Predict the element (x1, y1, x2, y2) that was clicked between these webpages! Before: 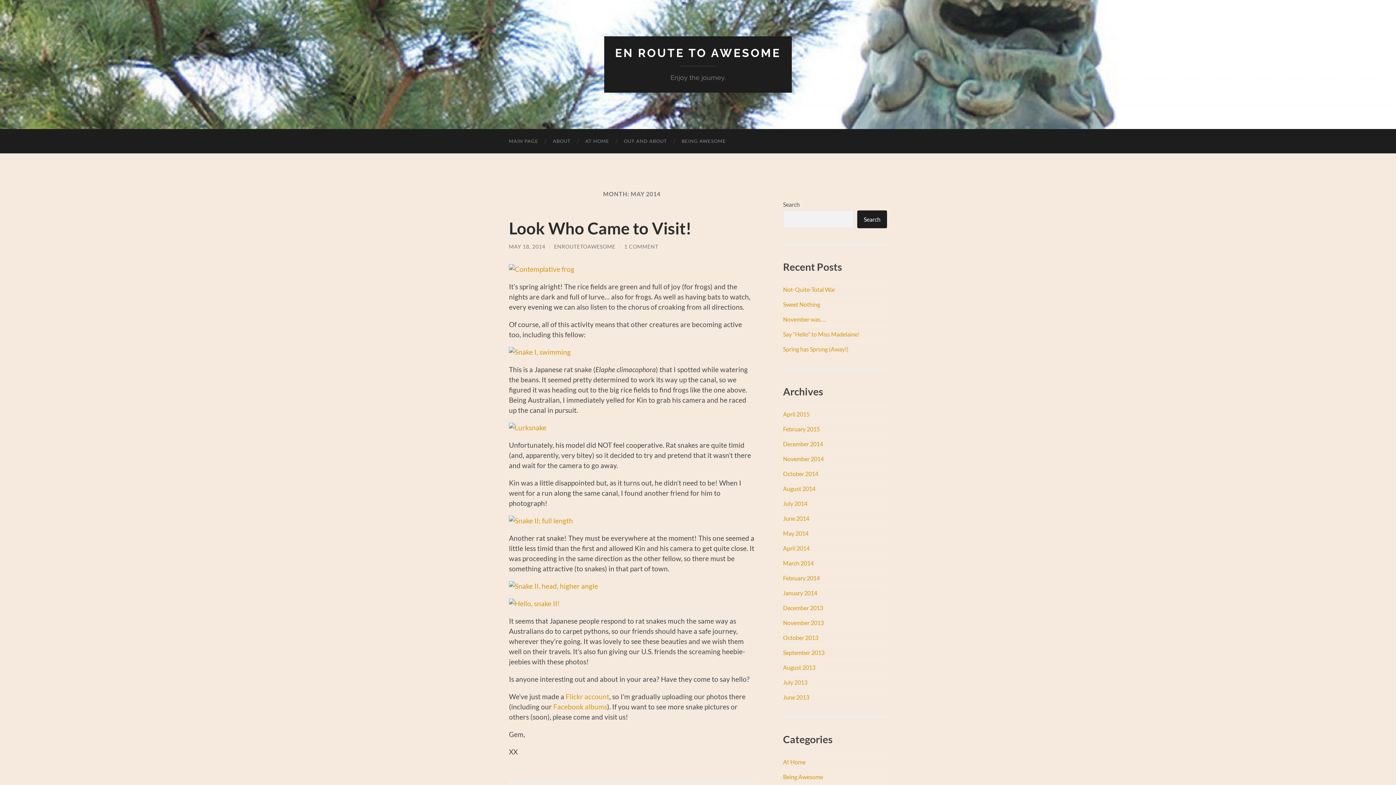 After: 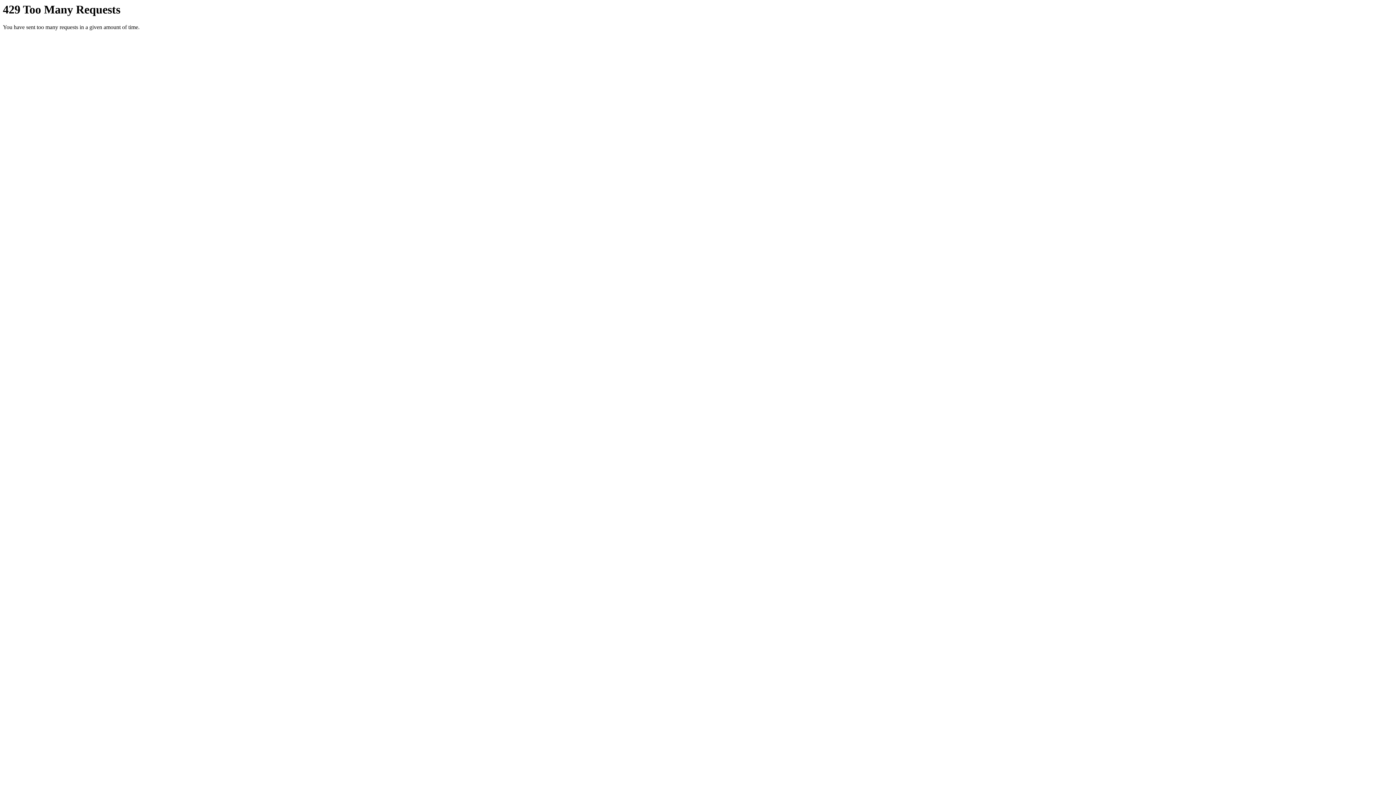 Action: bbox: (509, 516, 573, 525)